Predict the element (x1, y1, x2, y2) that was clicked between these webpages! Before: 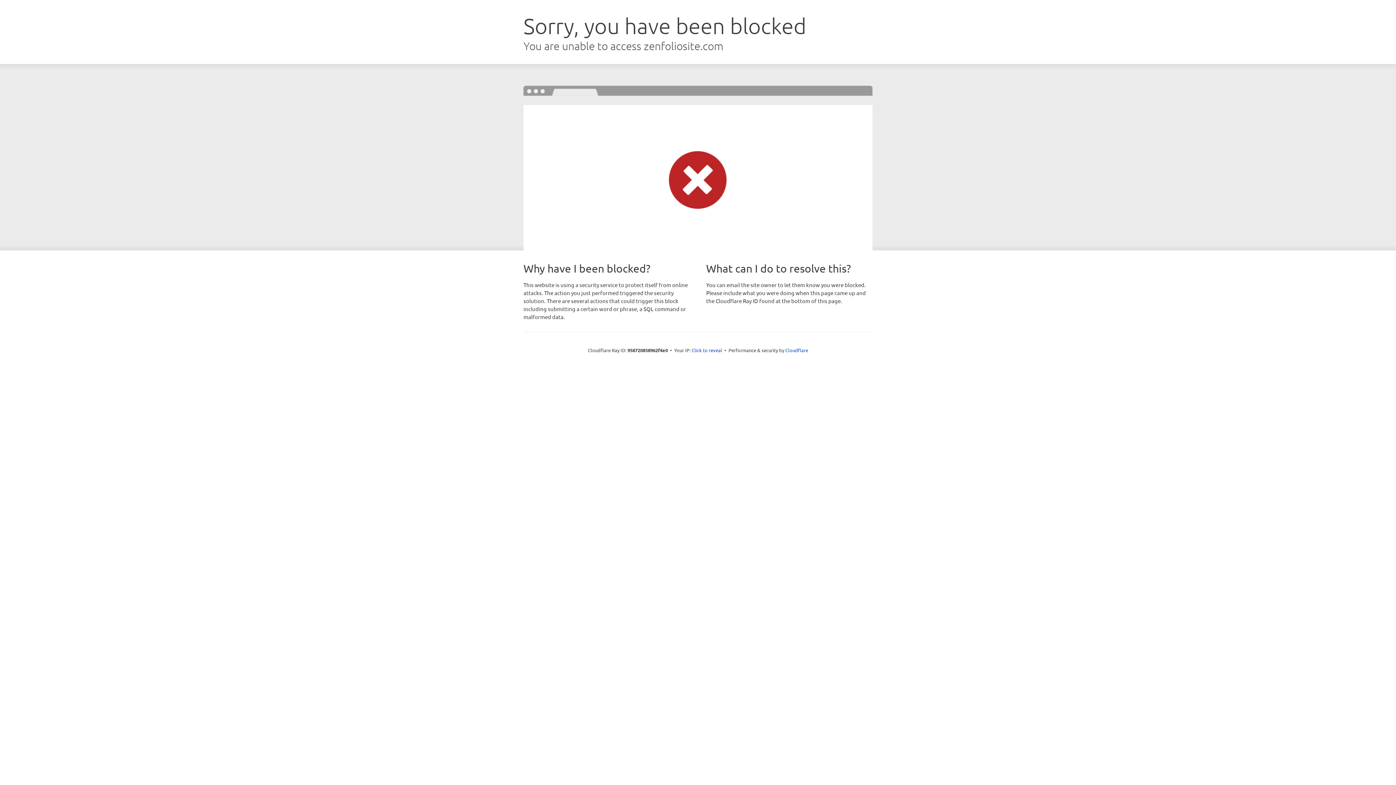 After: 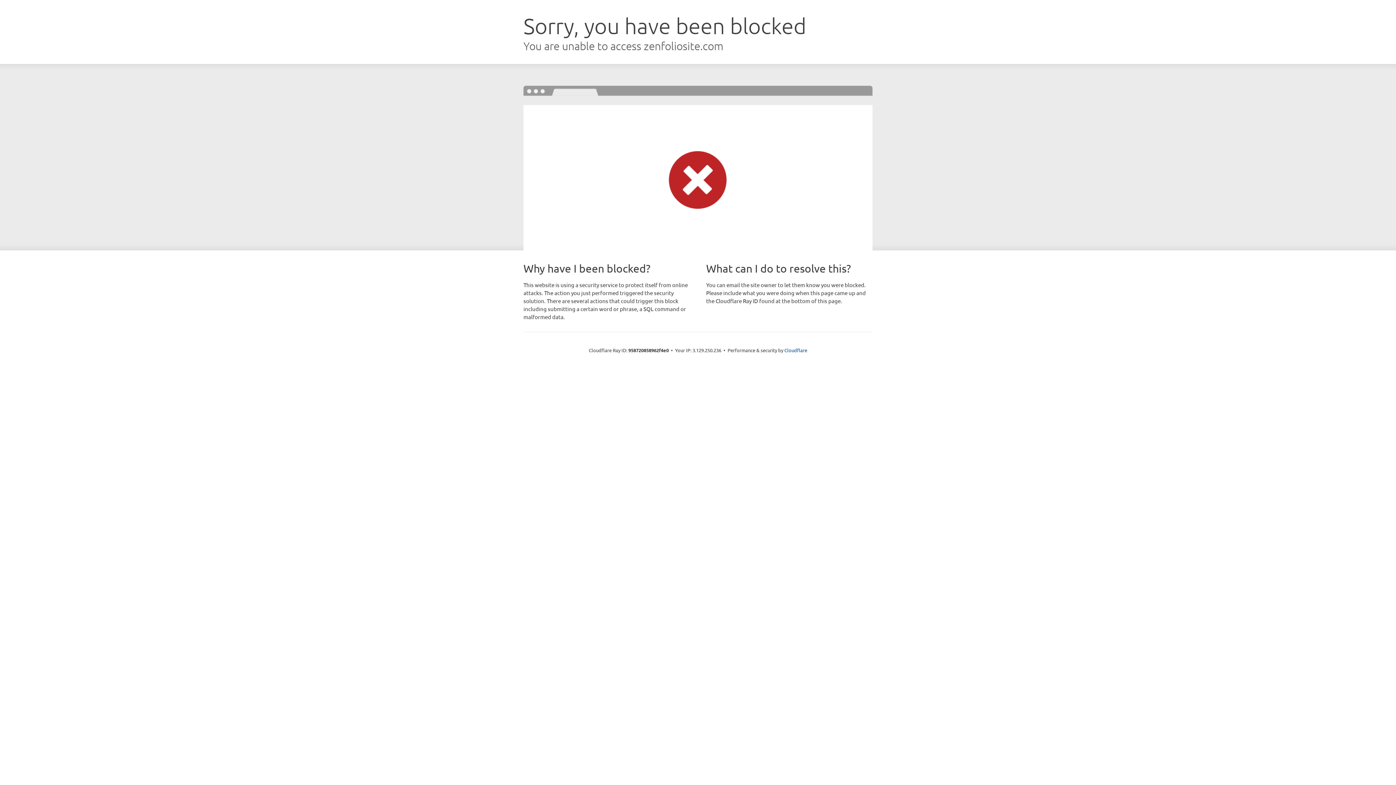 Action: label: Click to reveal bbox: (691, 346, 722, 353)